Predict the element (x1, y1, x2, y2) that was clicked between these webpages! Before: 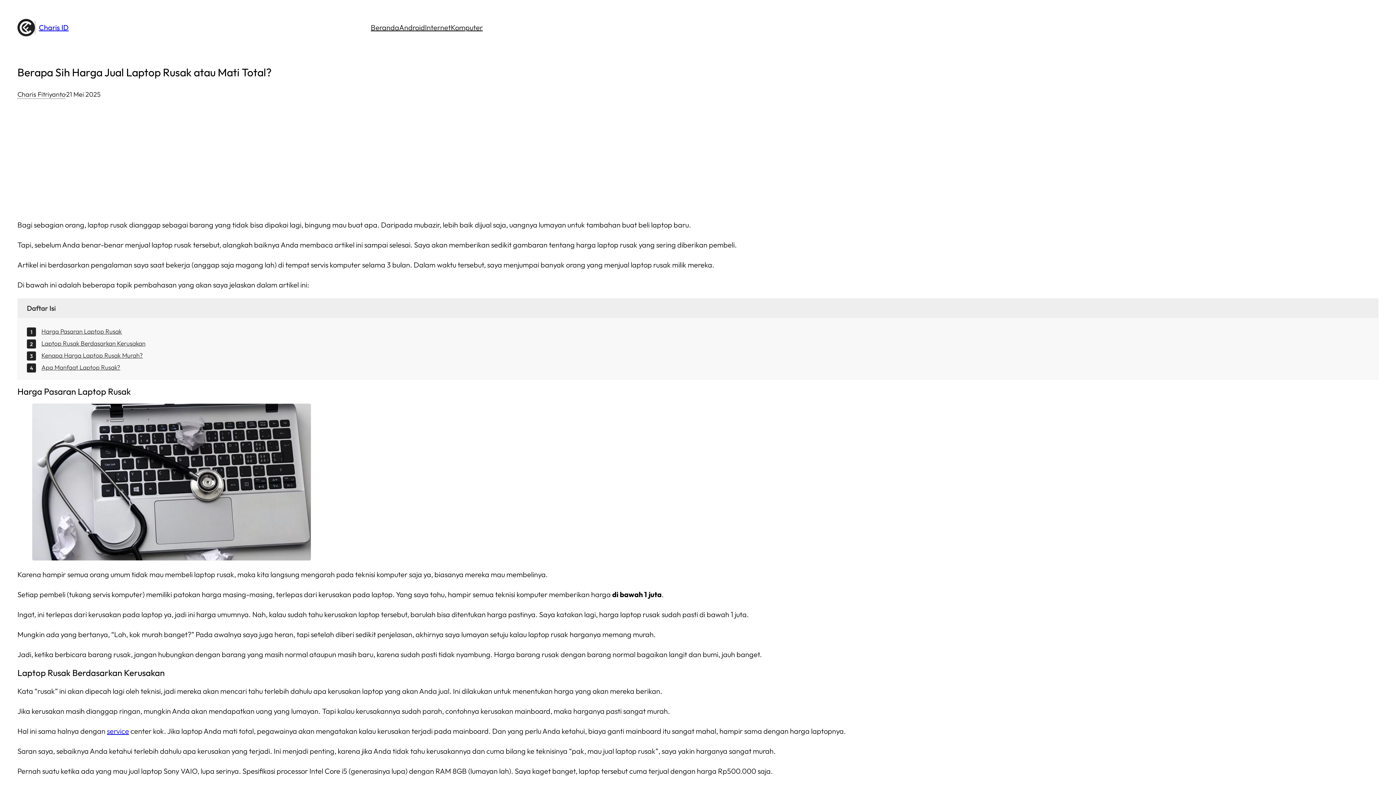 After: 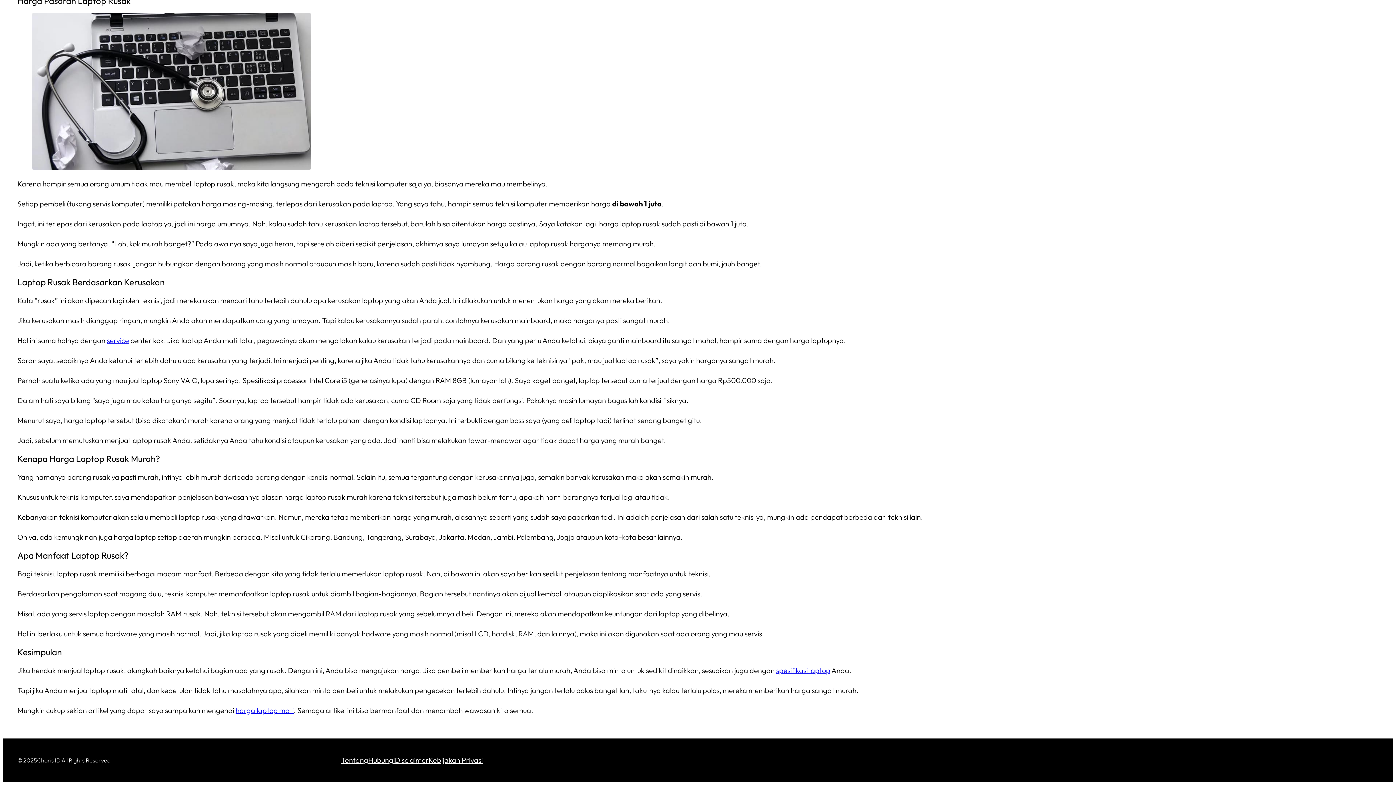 Action: label: Kenapa Harga Laptop Rusak Murah? bbox: (41, 351, 142, 359)